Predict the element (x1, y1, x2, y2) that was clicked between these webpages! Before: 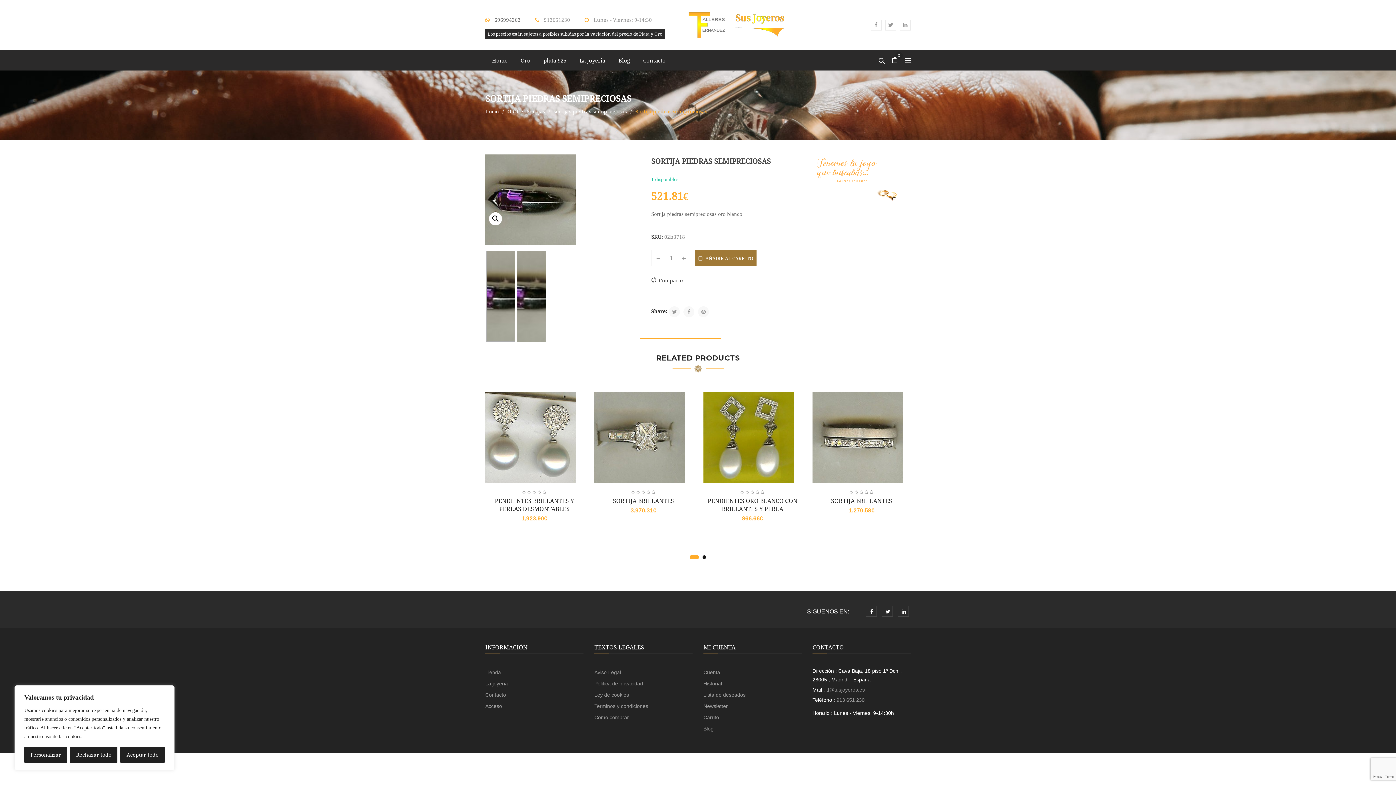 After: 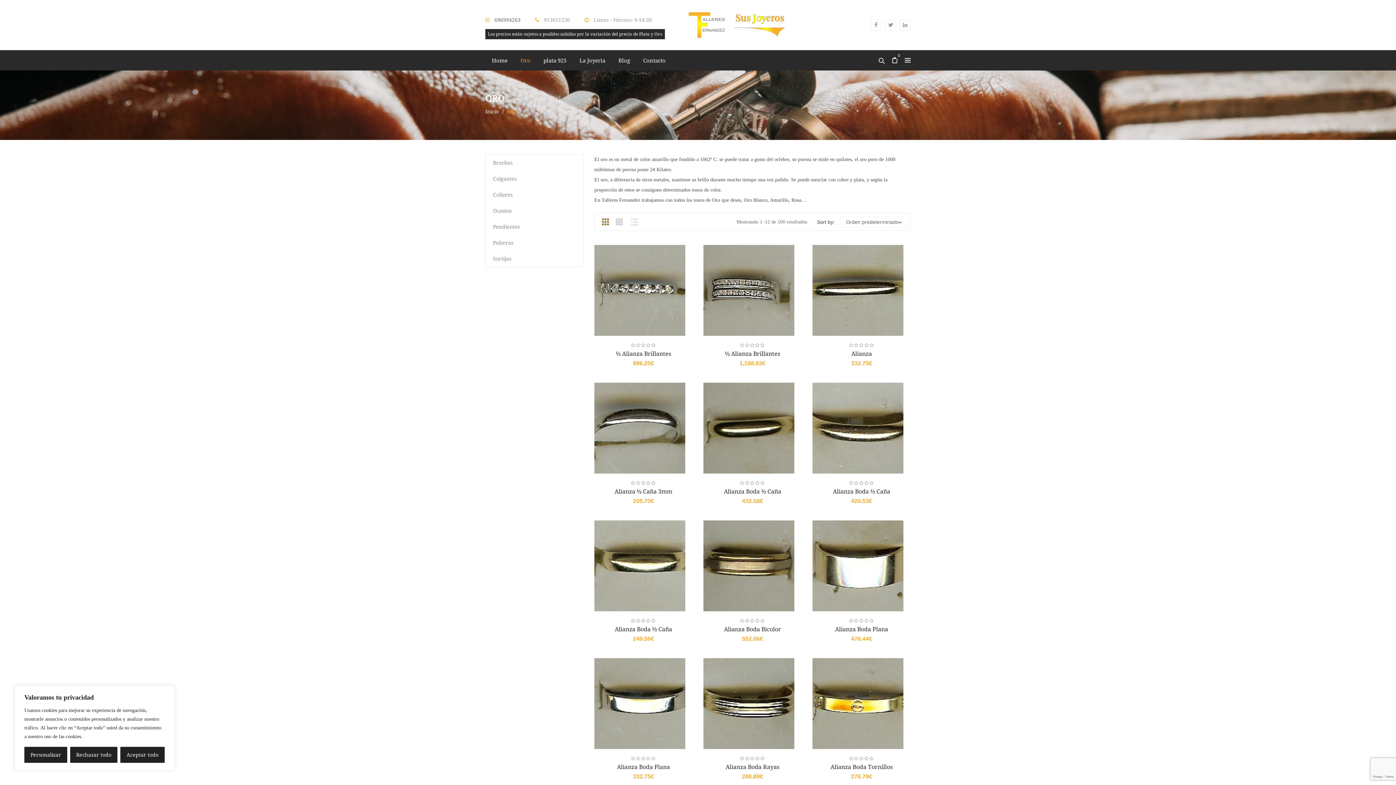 Action: label: ORO bbox: (507, 108, 518, 114)